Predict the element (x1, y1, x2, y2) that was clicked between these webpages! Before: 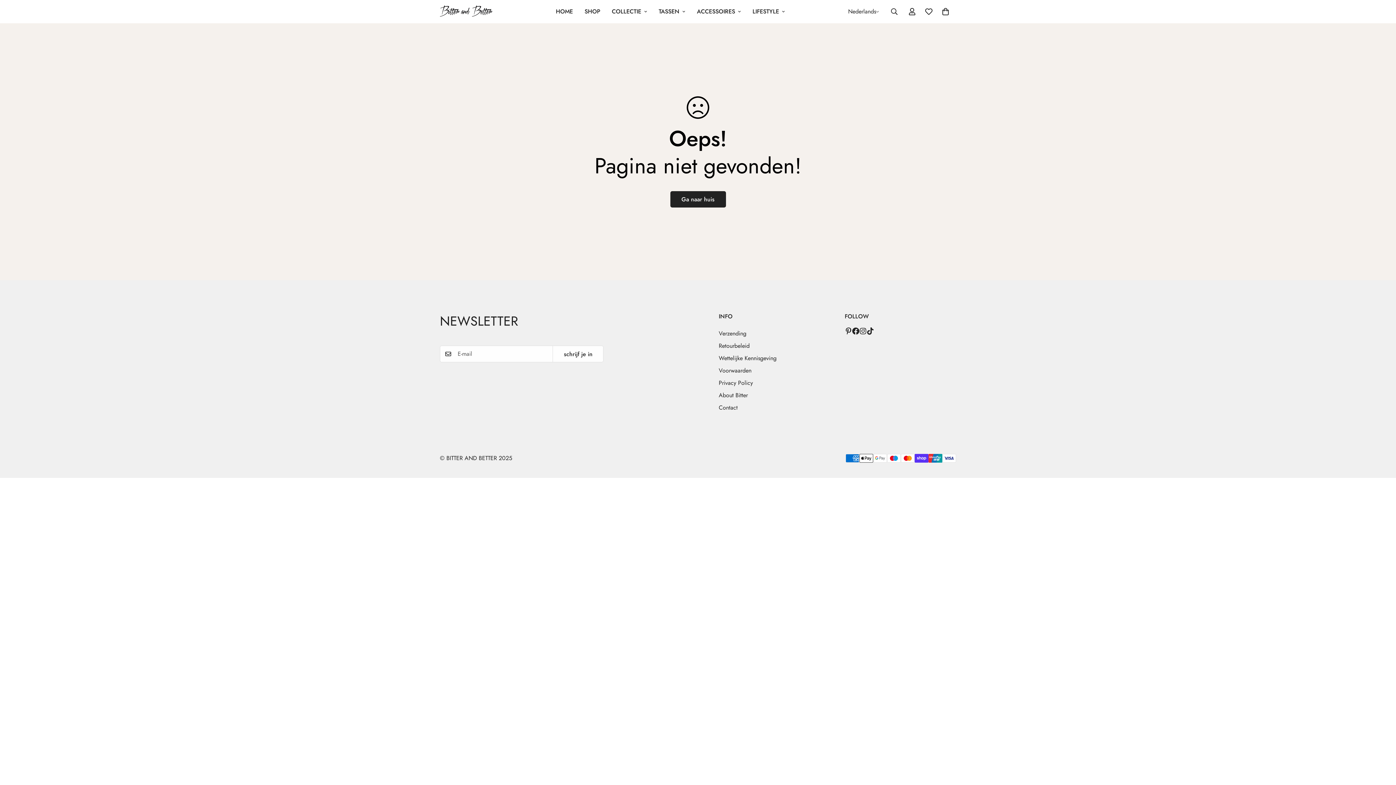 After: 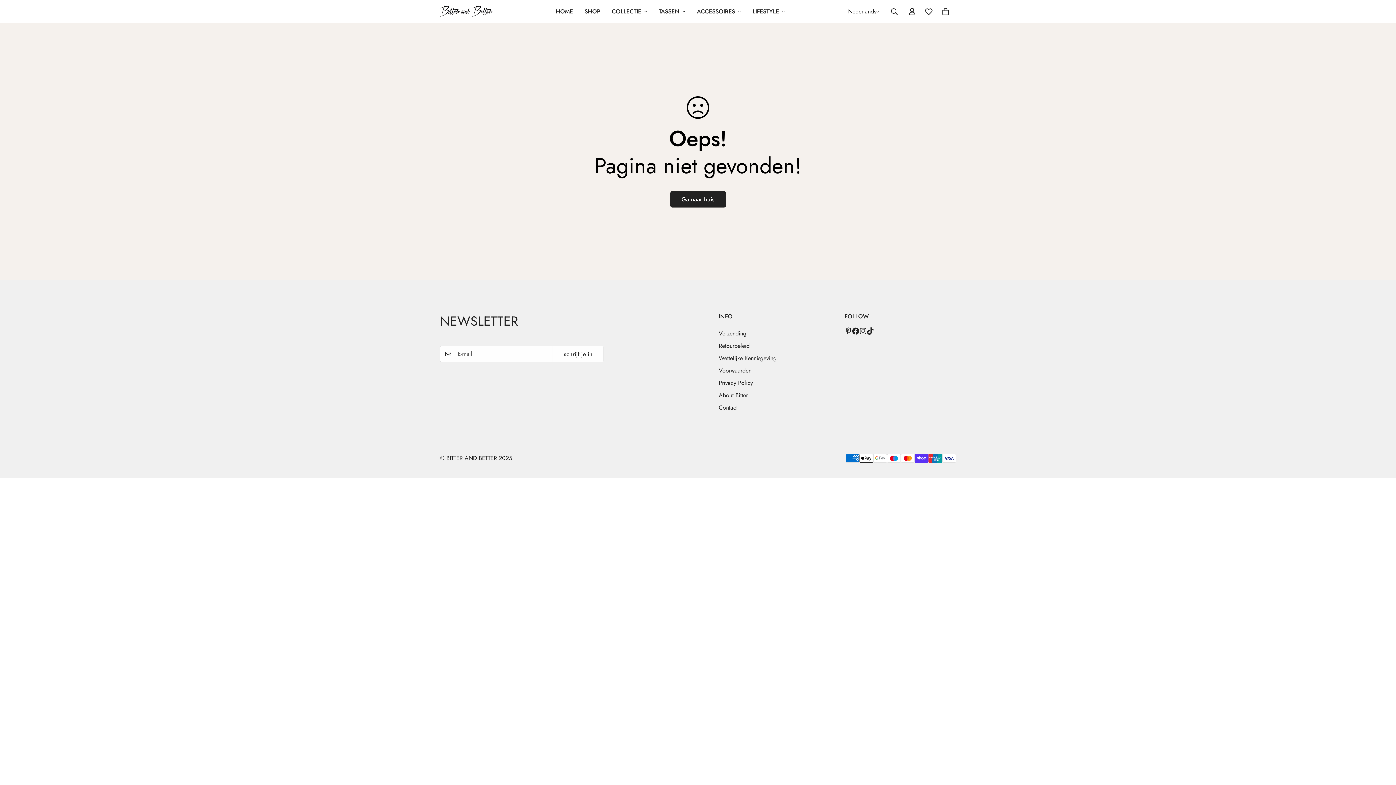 Action: bbox: (852, 327, 859, 334) label: Facebook